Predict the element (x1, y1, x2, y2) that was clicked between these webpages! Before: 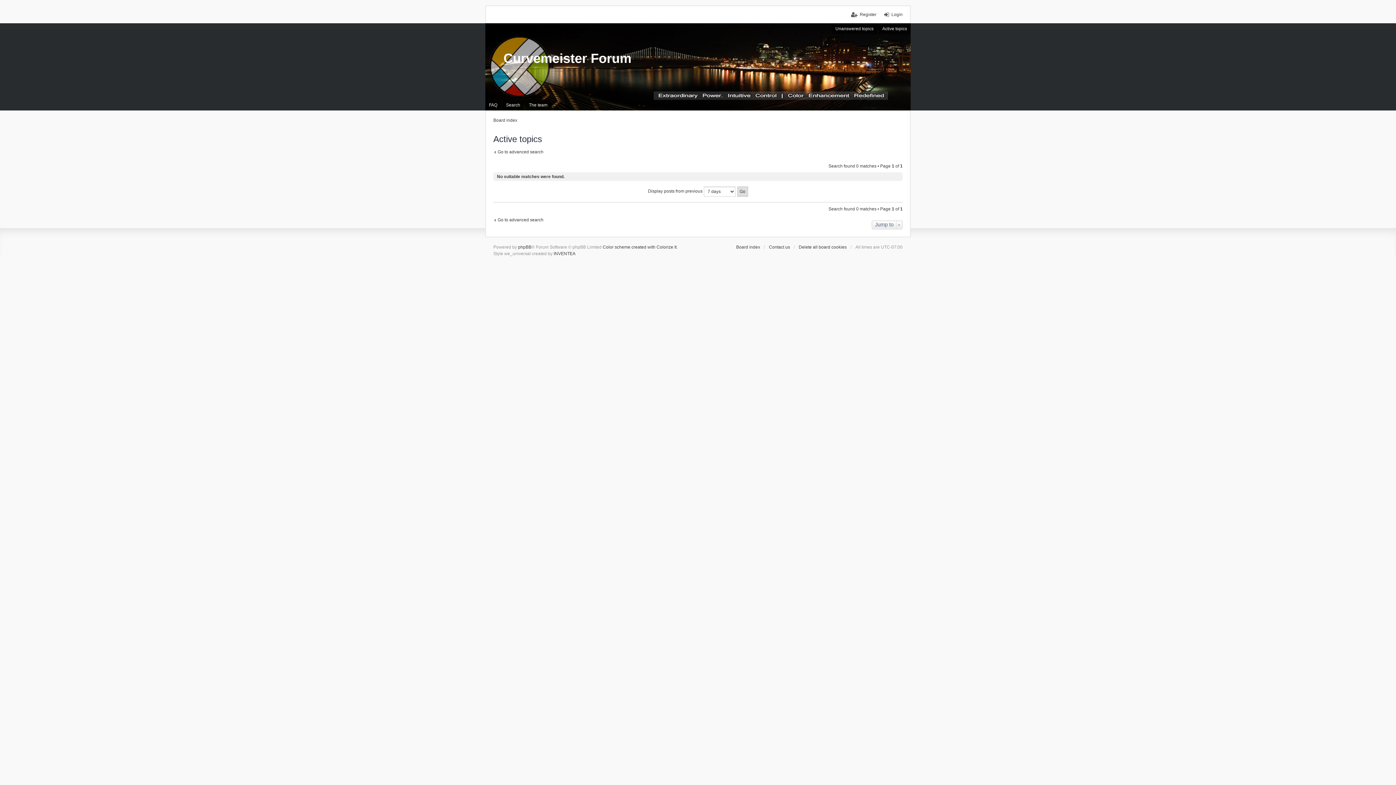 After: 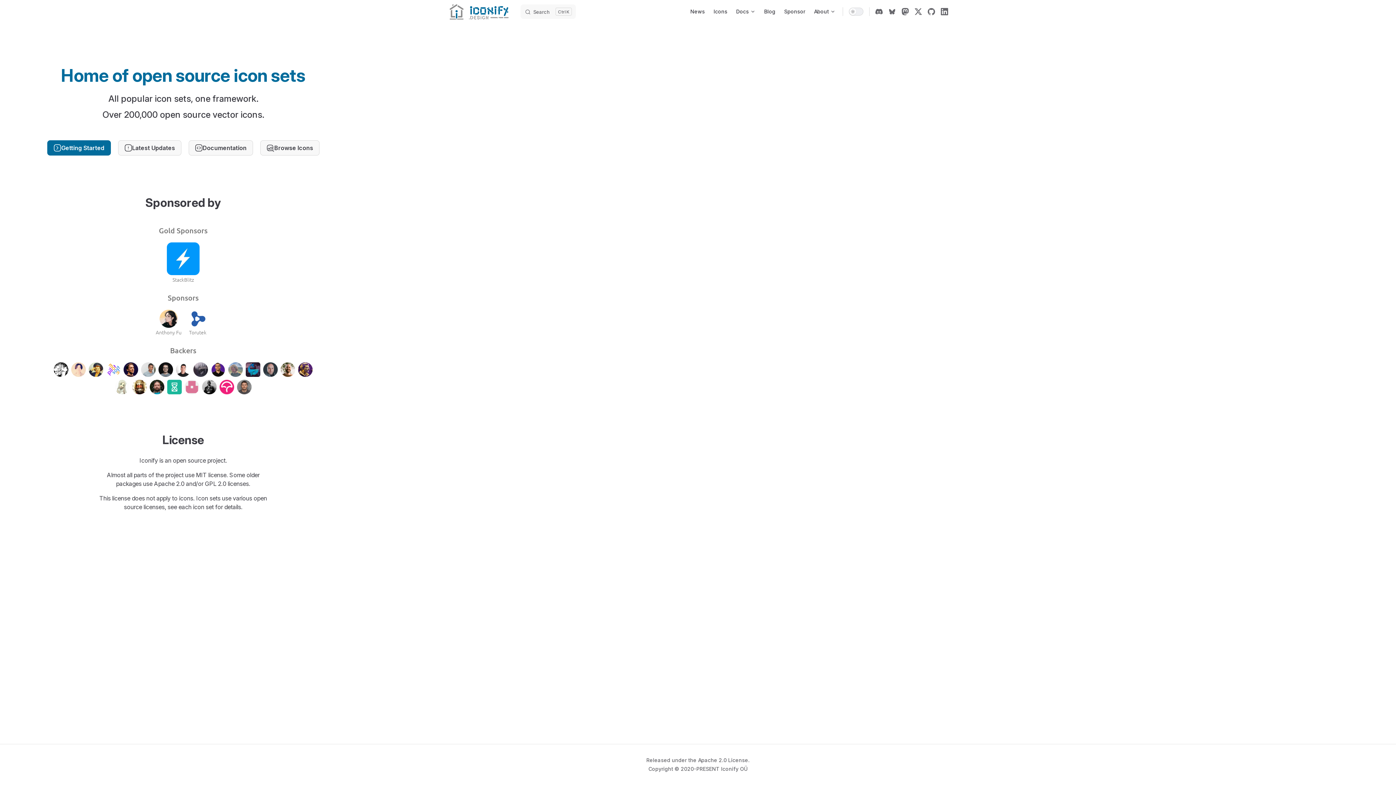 Action: label: Color scheme created with Colorize It bbox: (602, 244, 676, 249)